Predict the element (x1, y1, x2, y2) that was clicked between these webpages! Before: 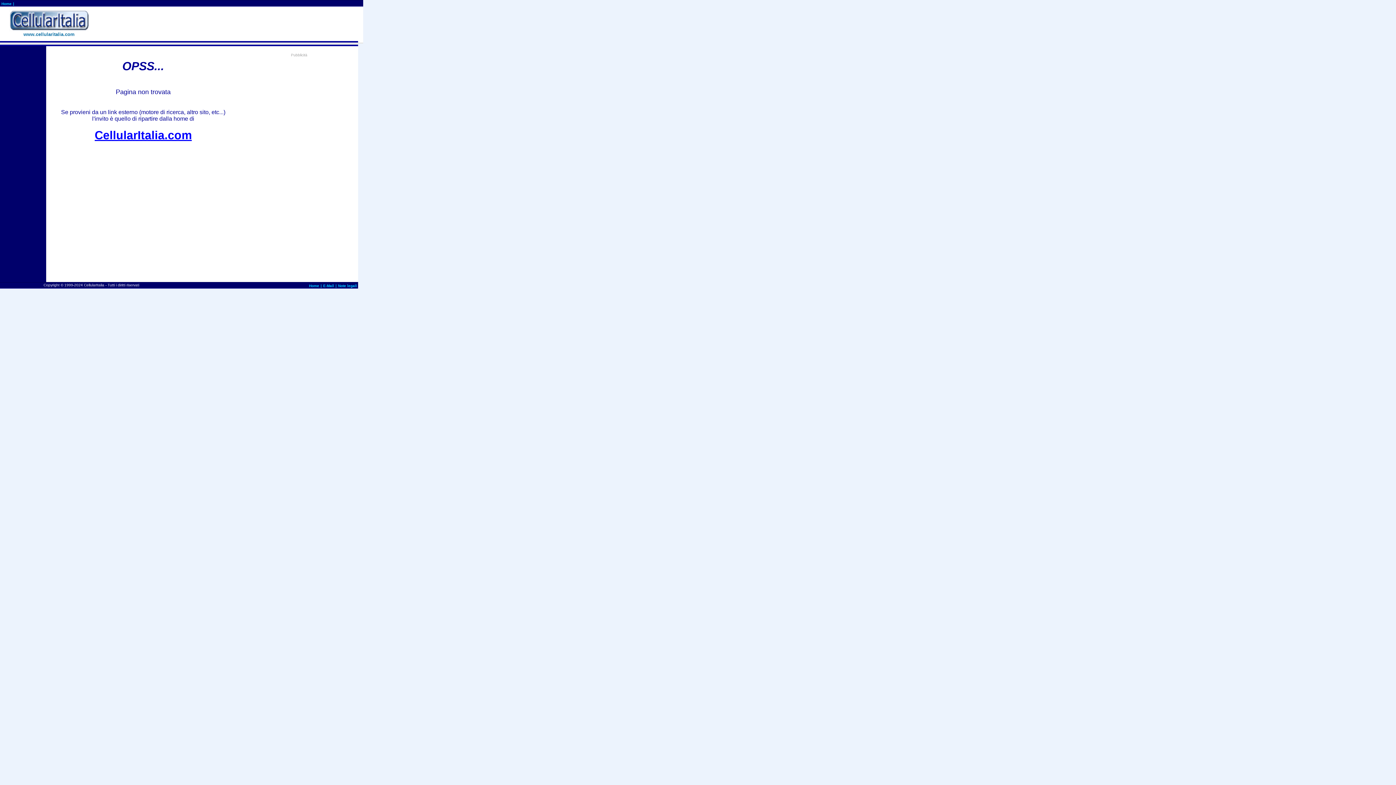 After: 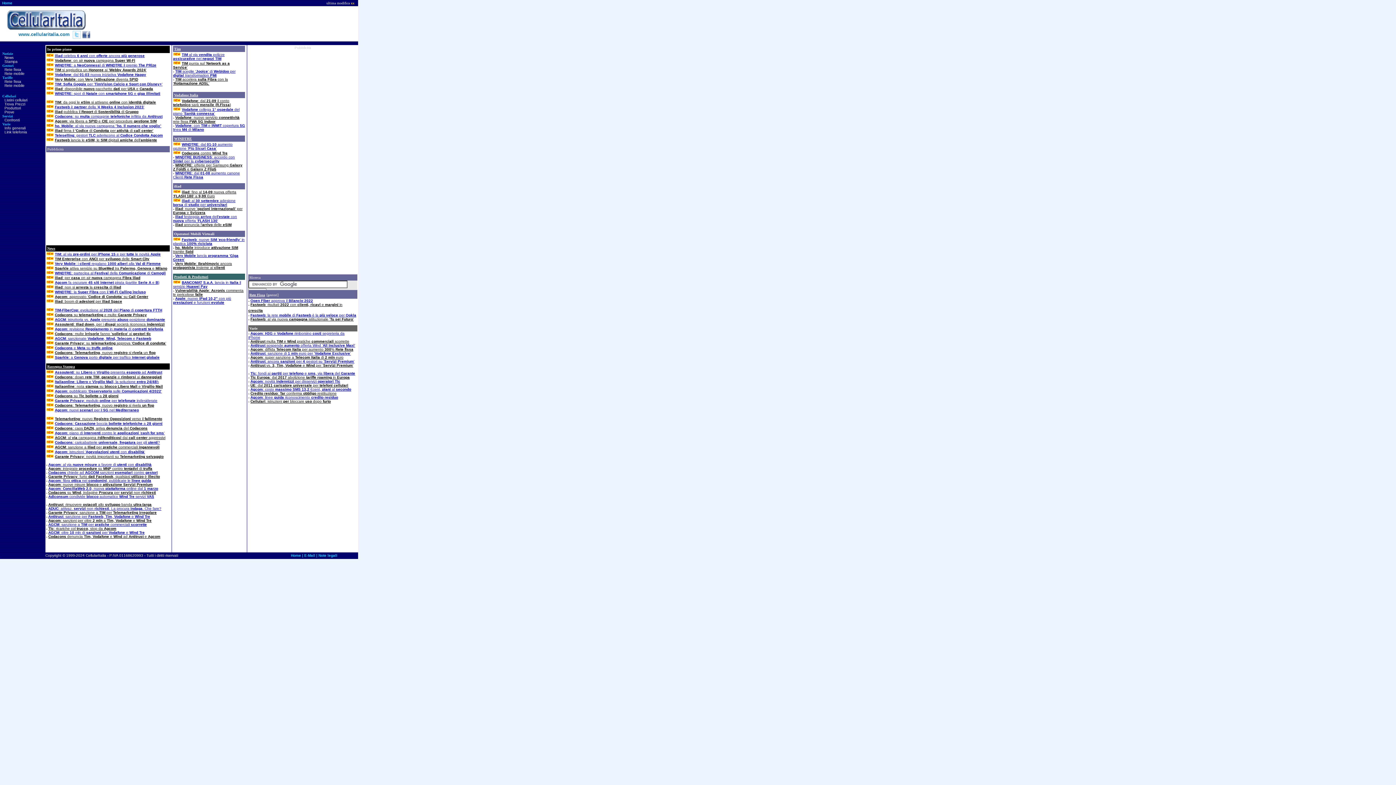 Action: bbox: (94, 134, 191, 140) label: CellularItalia.com